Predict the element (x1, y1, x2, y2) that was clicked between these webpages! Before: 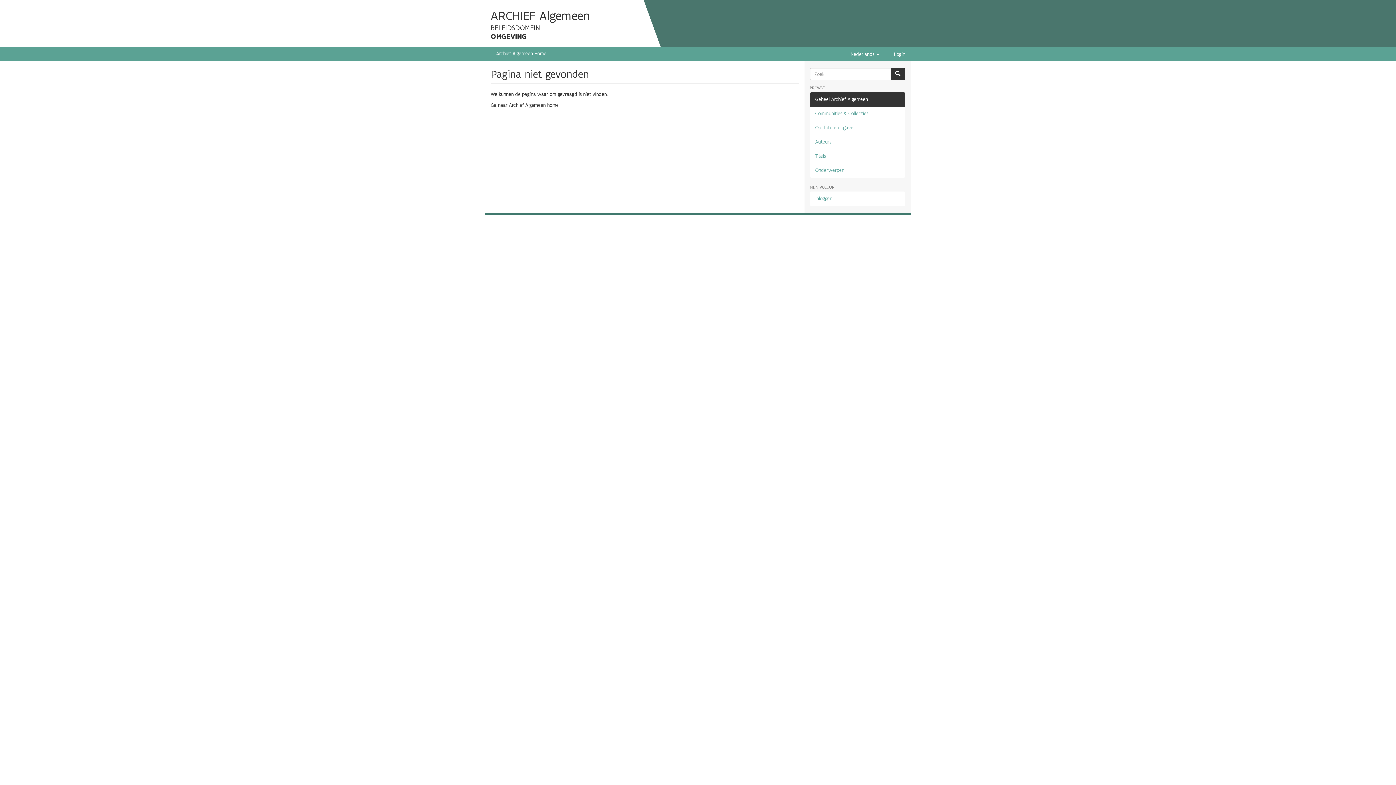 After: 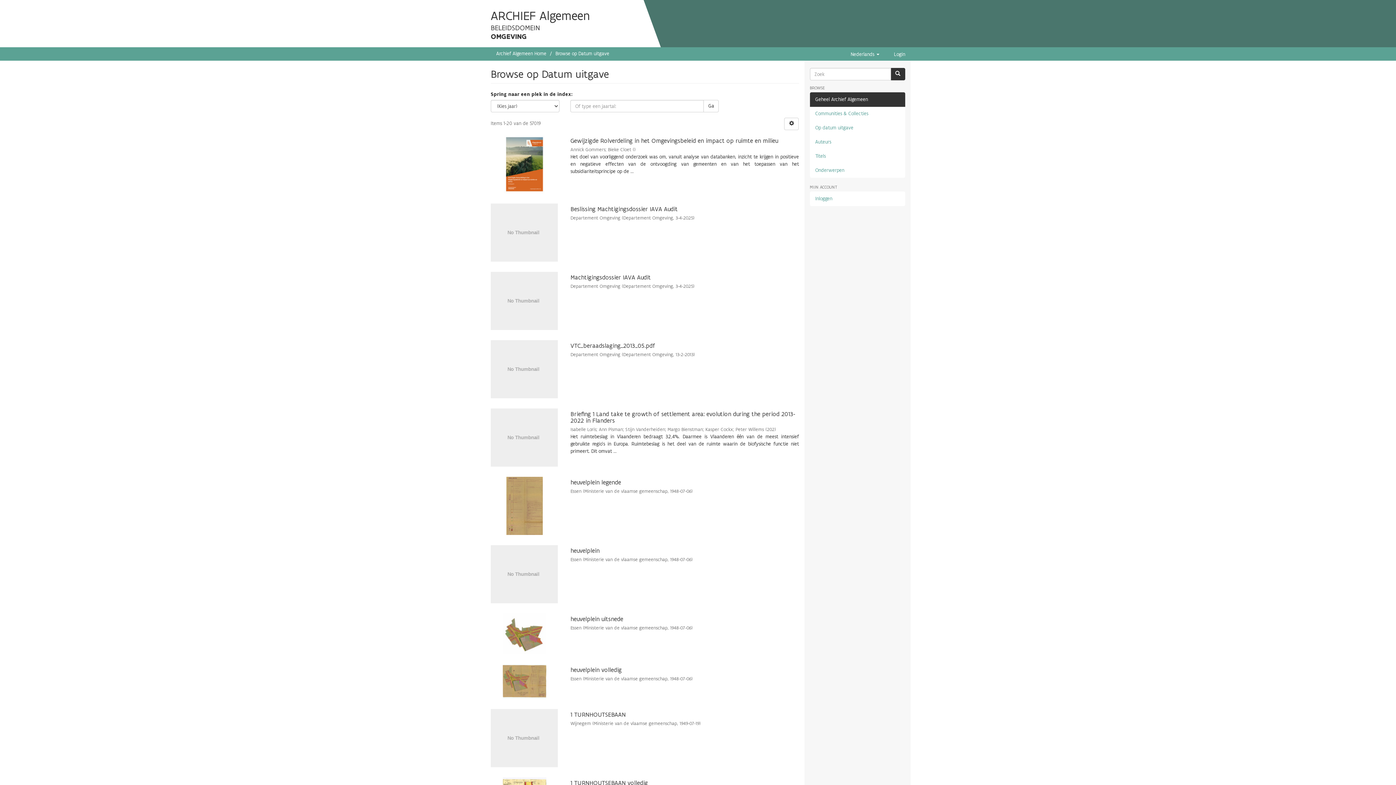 Action: bbox: (810, 120, 905, 135) label: Op datum uitgave